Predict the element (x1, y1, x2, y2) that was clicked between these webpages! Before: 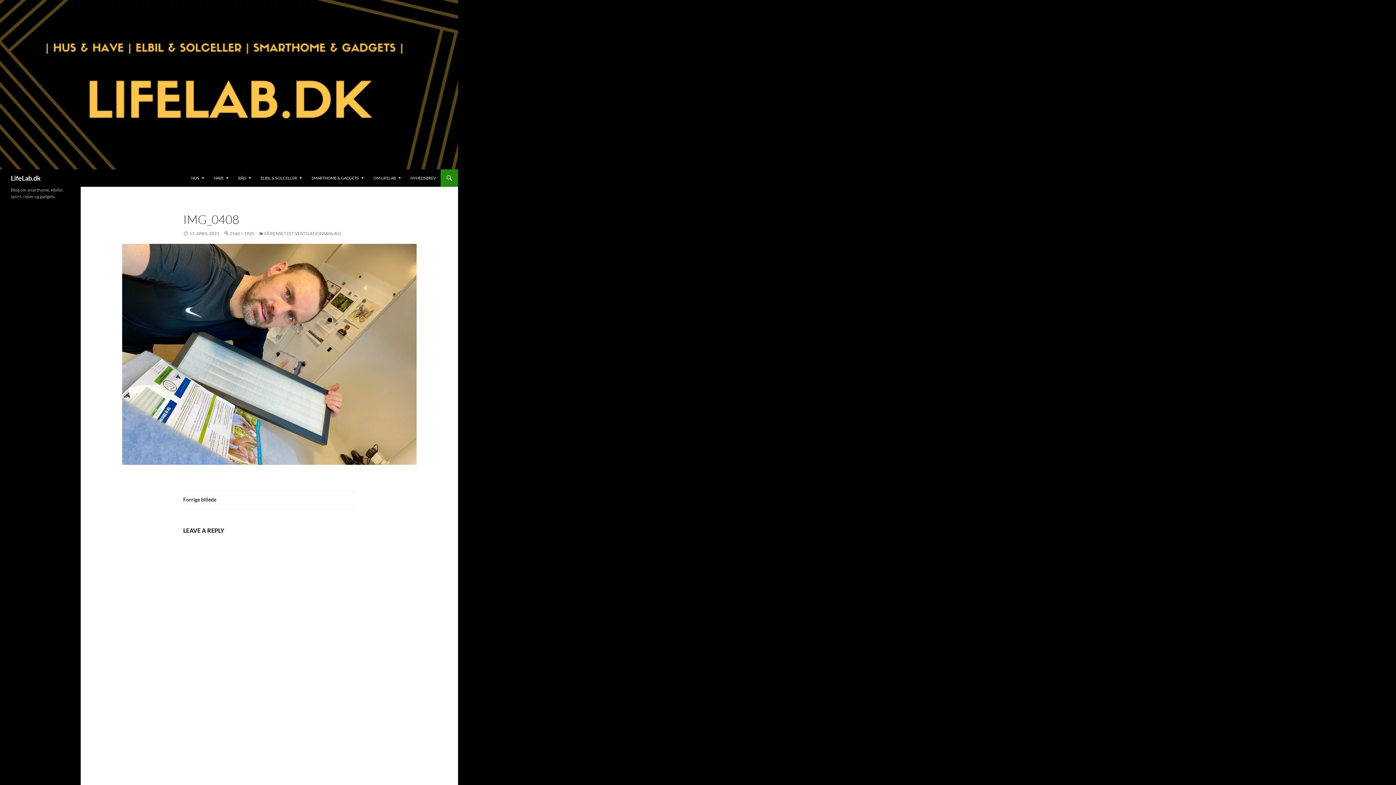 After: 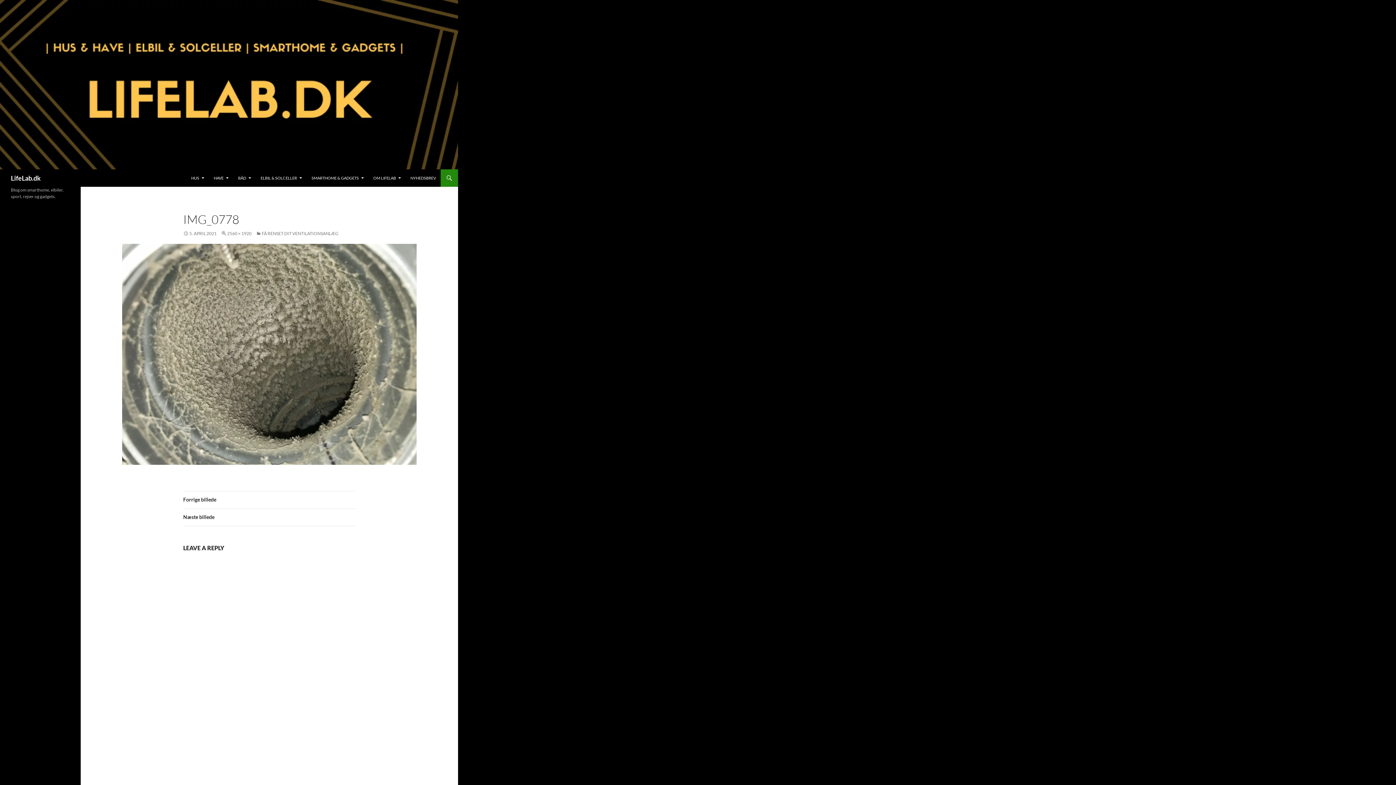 Action: label: Forrige billede bbox: (183, 491, 355, 508)